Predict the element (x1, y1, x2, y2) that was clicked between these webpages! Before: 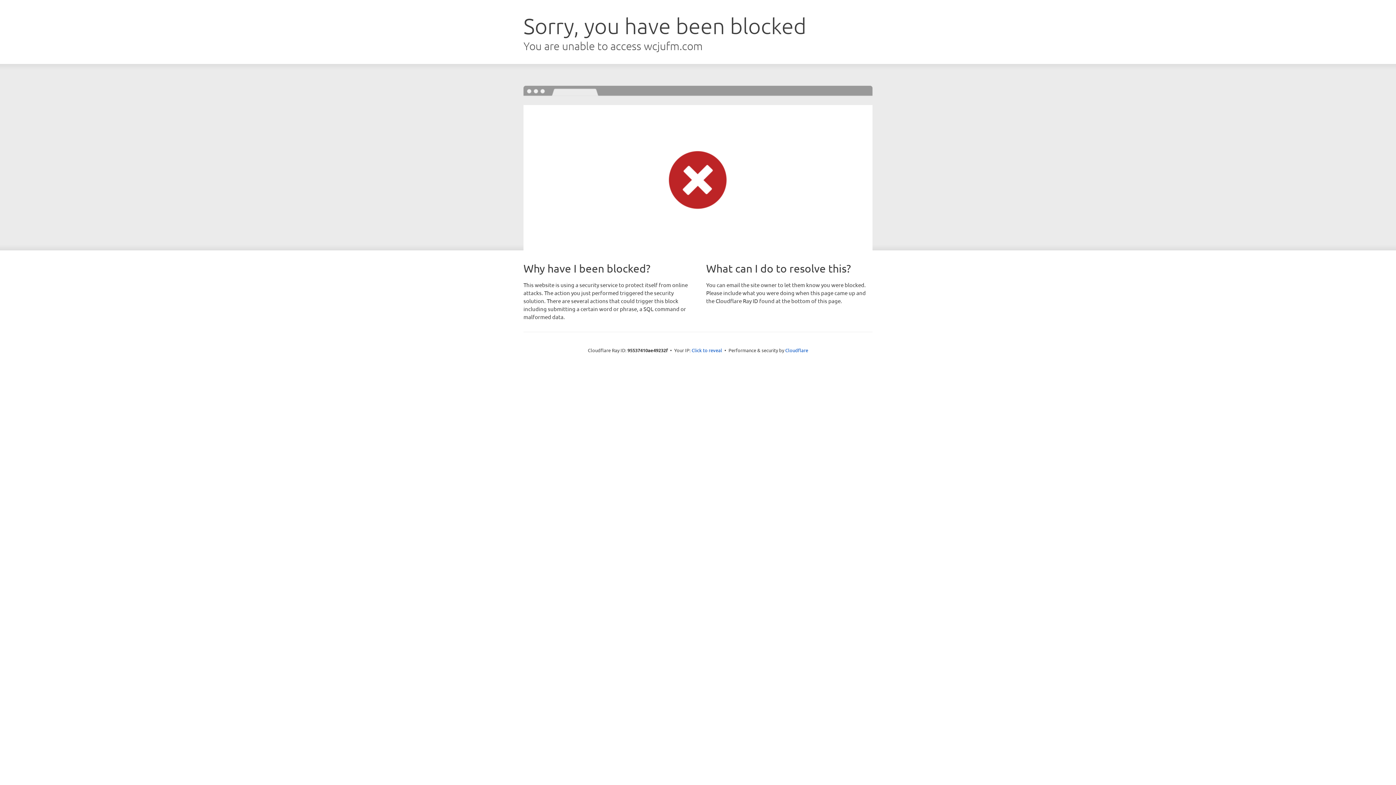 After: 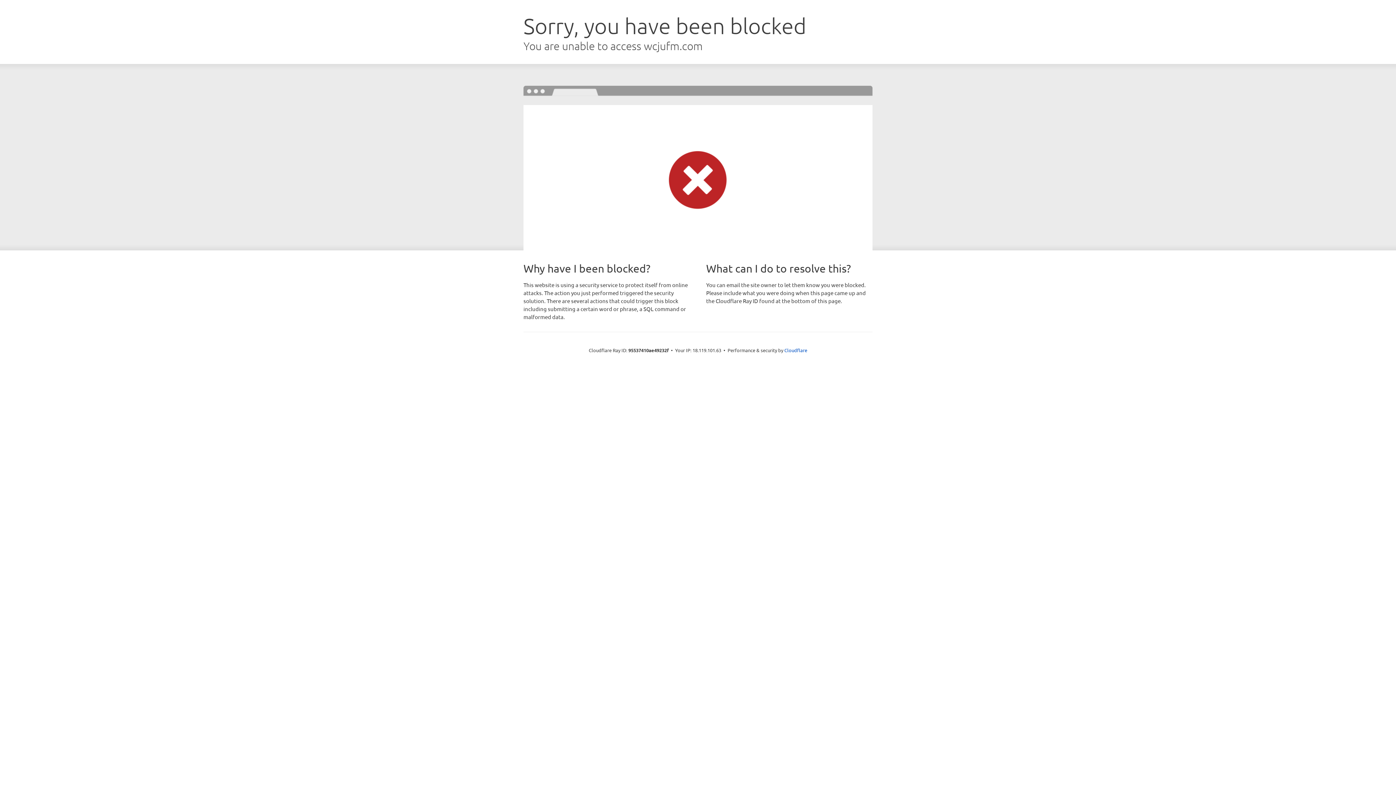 Action: bbox: (691, 346, 722, 353) label: Click to reveal